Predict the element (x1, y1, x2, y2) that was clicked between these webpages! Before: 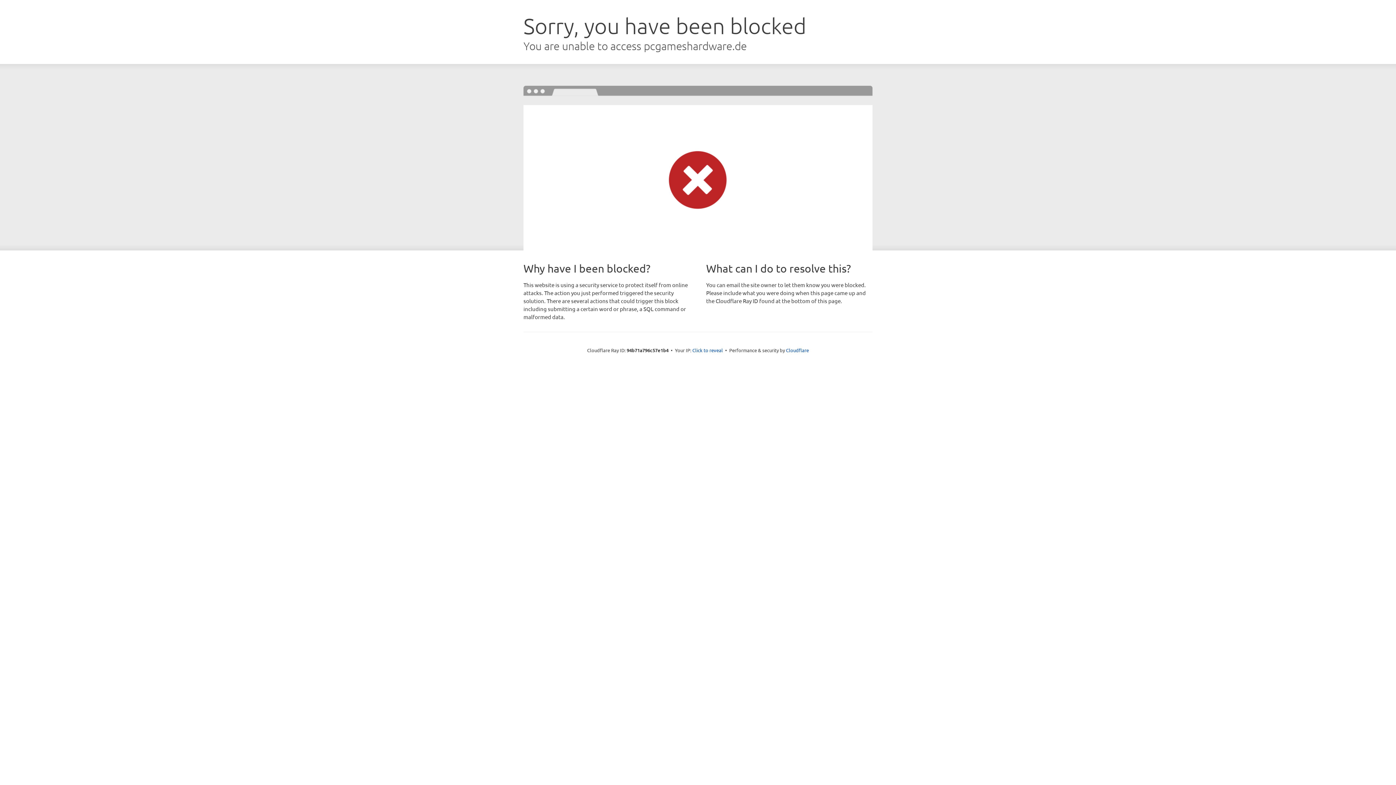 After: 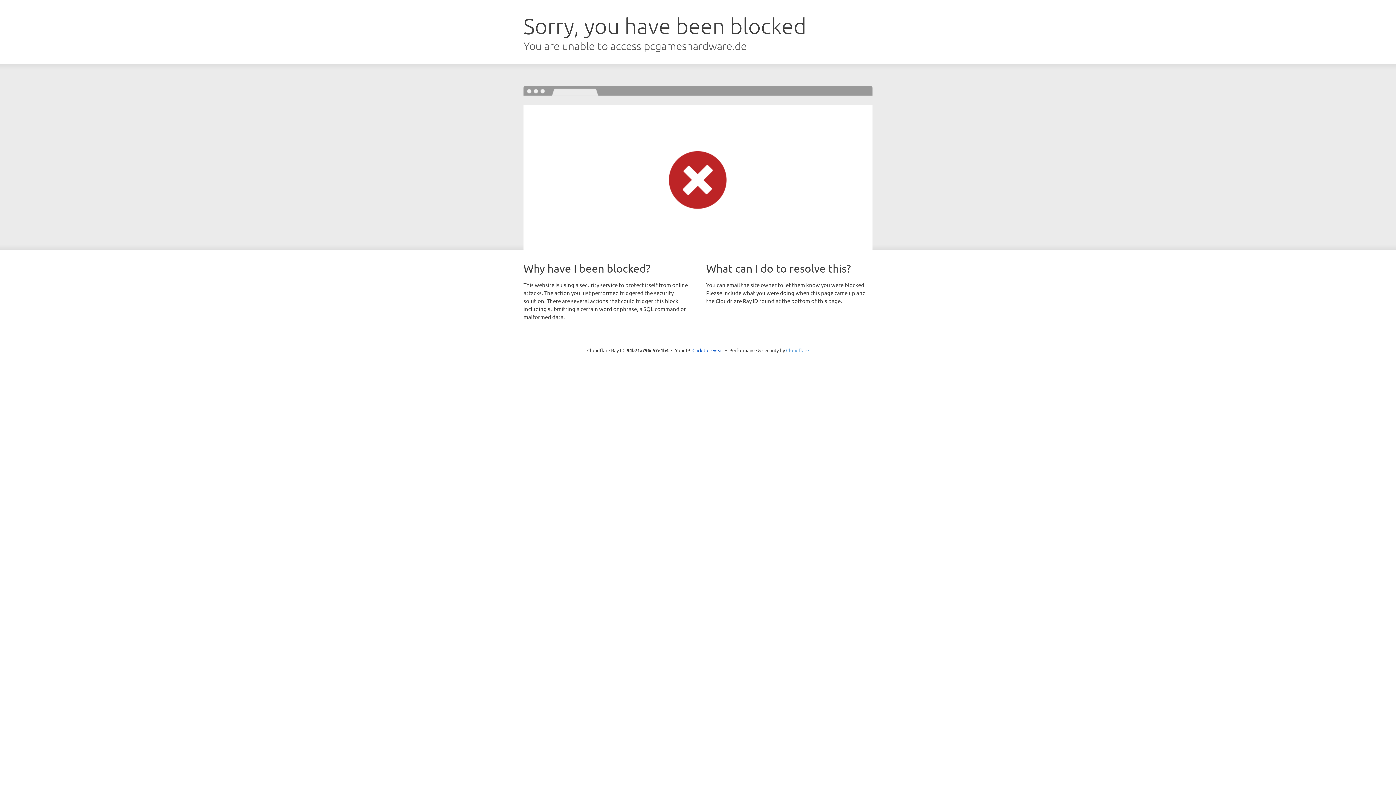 Action: bbox: (786, 347, 809, 353) label: Cloudflare